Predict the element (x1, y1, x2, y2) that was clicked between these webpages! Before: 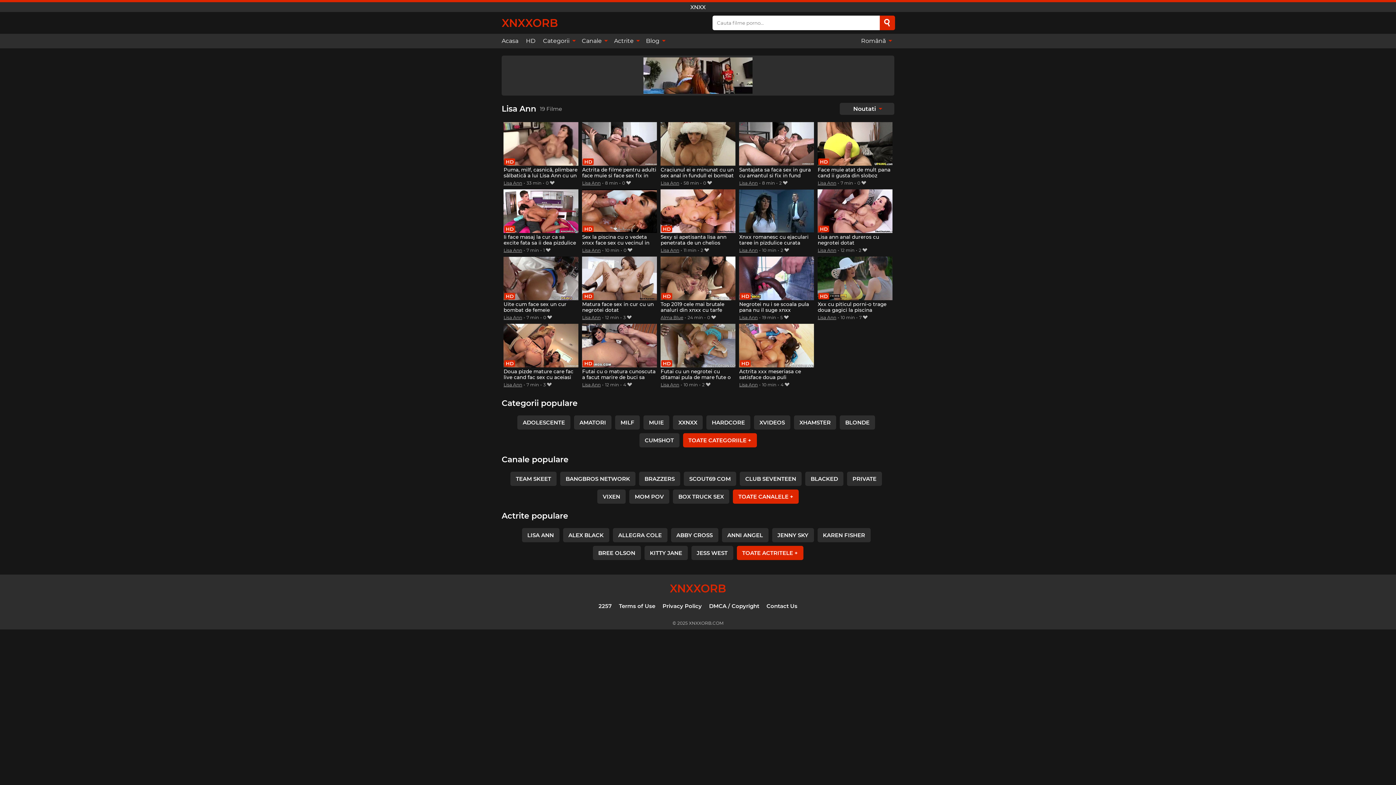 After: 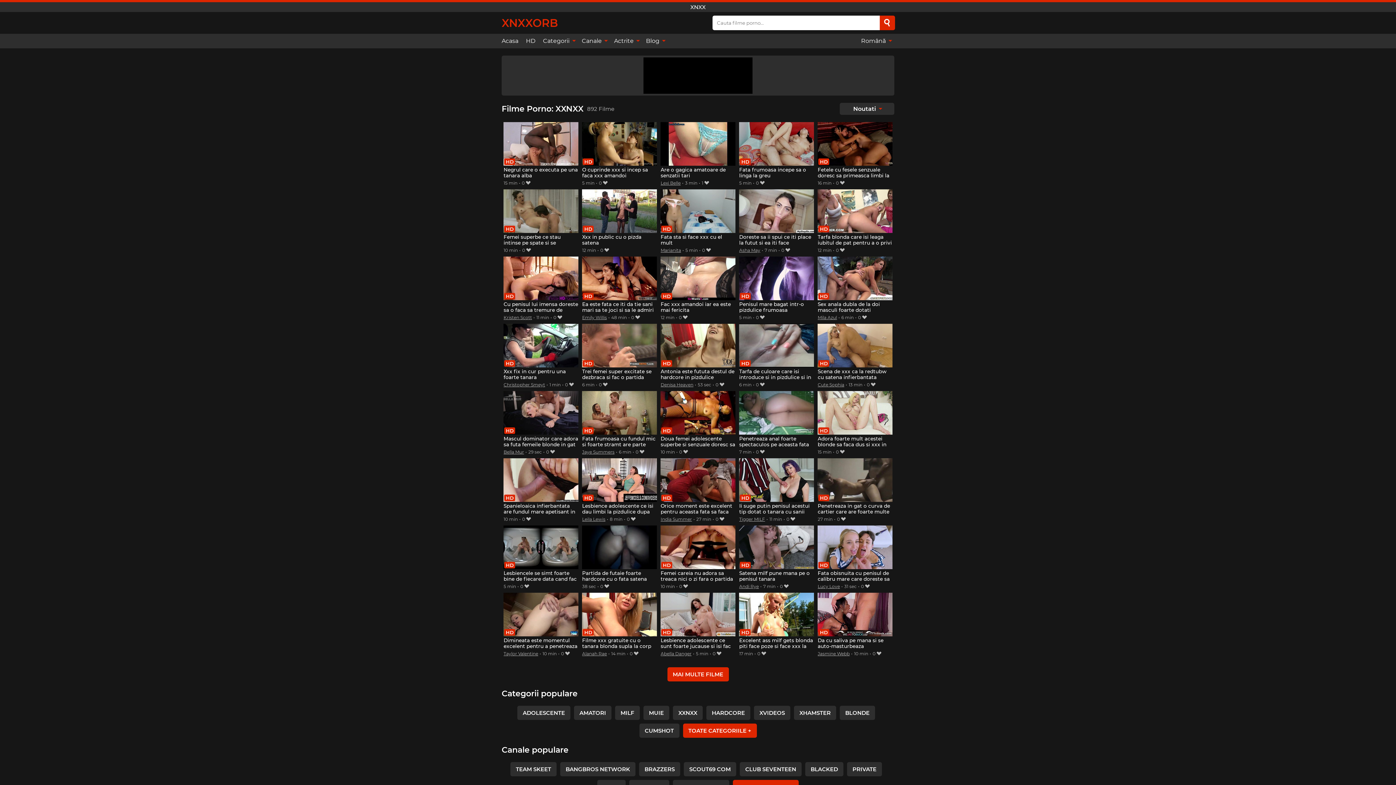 Action: bbox: (673, 415, 702, 429) label: XXNXX